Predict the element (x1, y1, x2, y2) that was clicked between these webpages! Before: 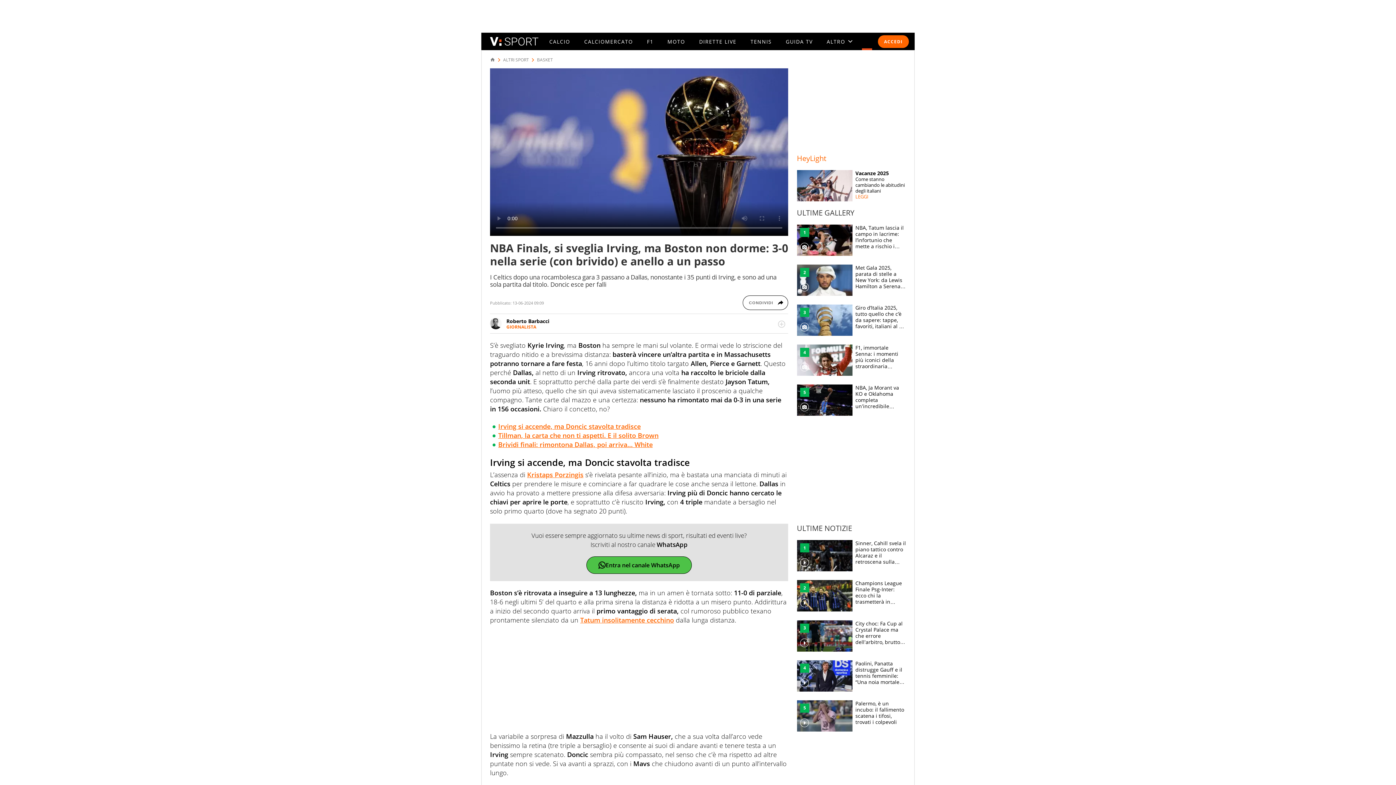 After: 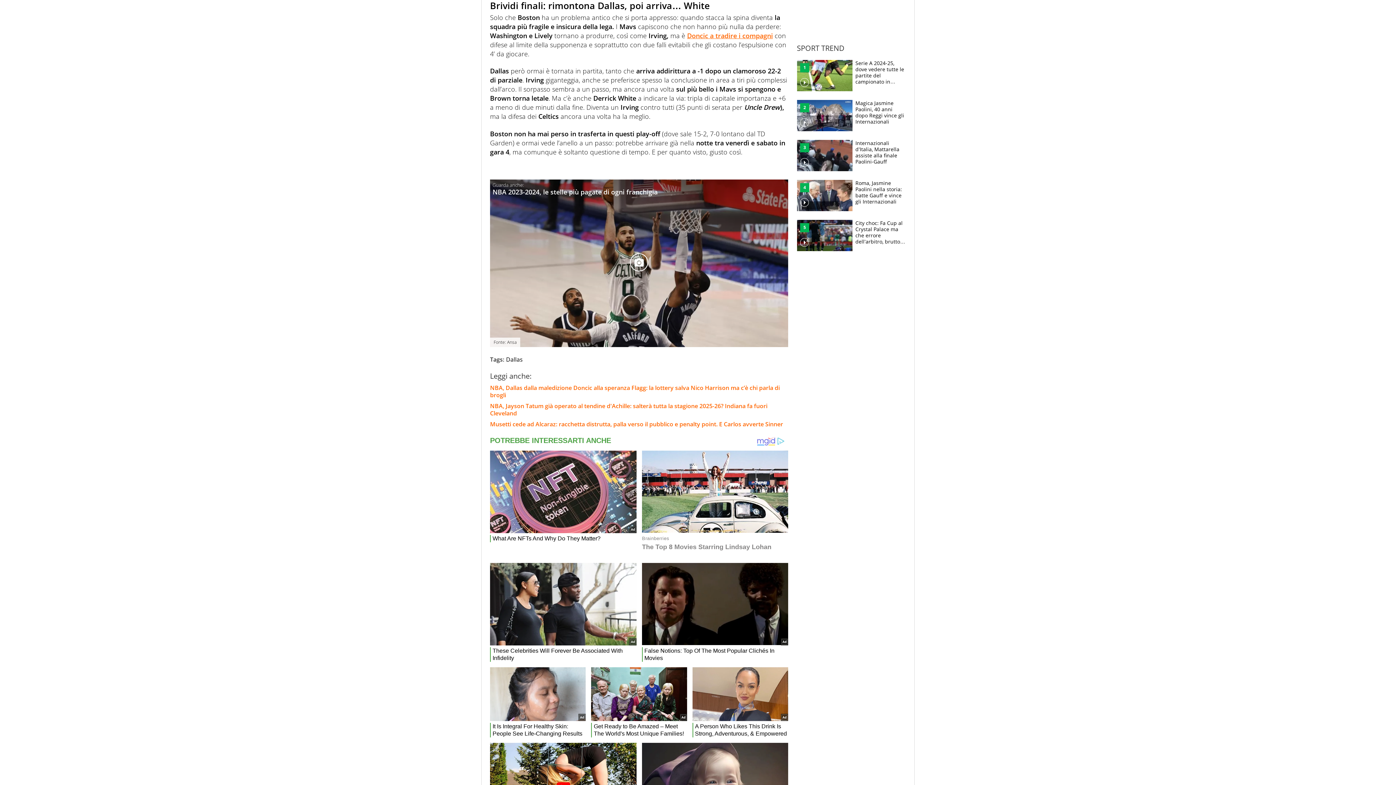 Action: label: Brividi finali: rimontona Dallas, poi arriva... White bbox: (498, 440, 652, 449)